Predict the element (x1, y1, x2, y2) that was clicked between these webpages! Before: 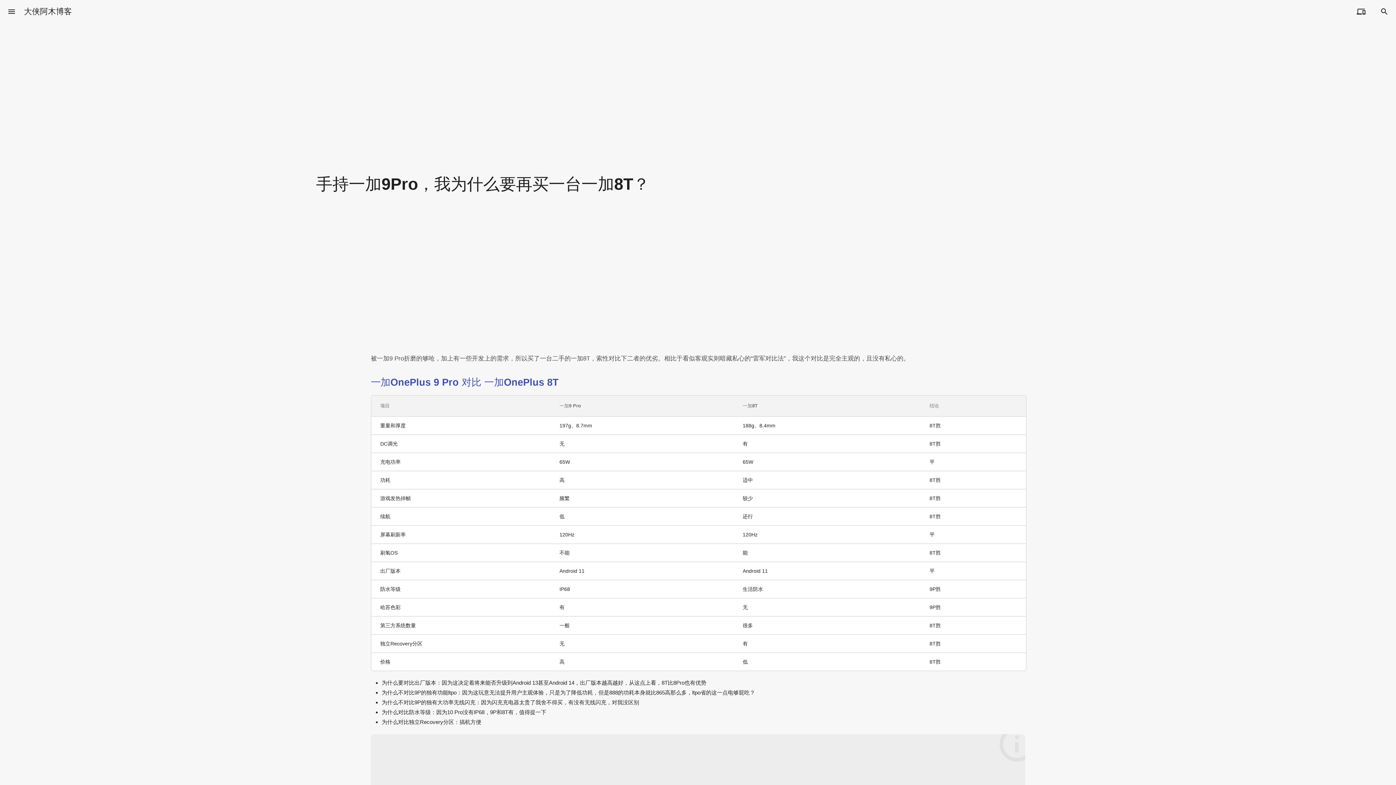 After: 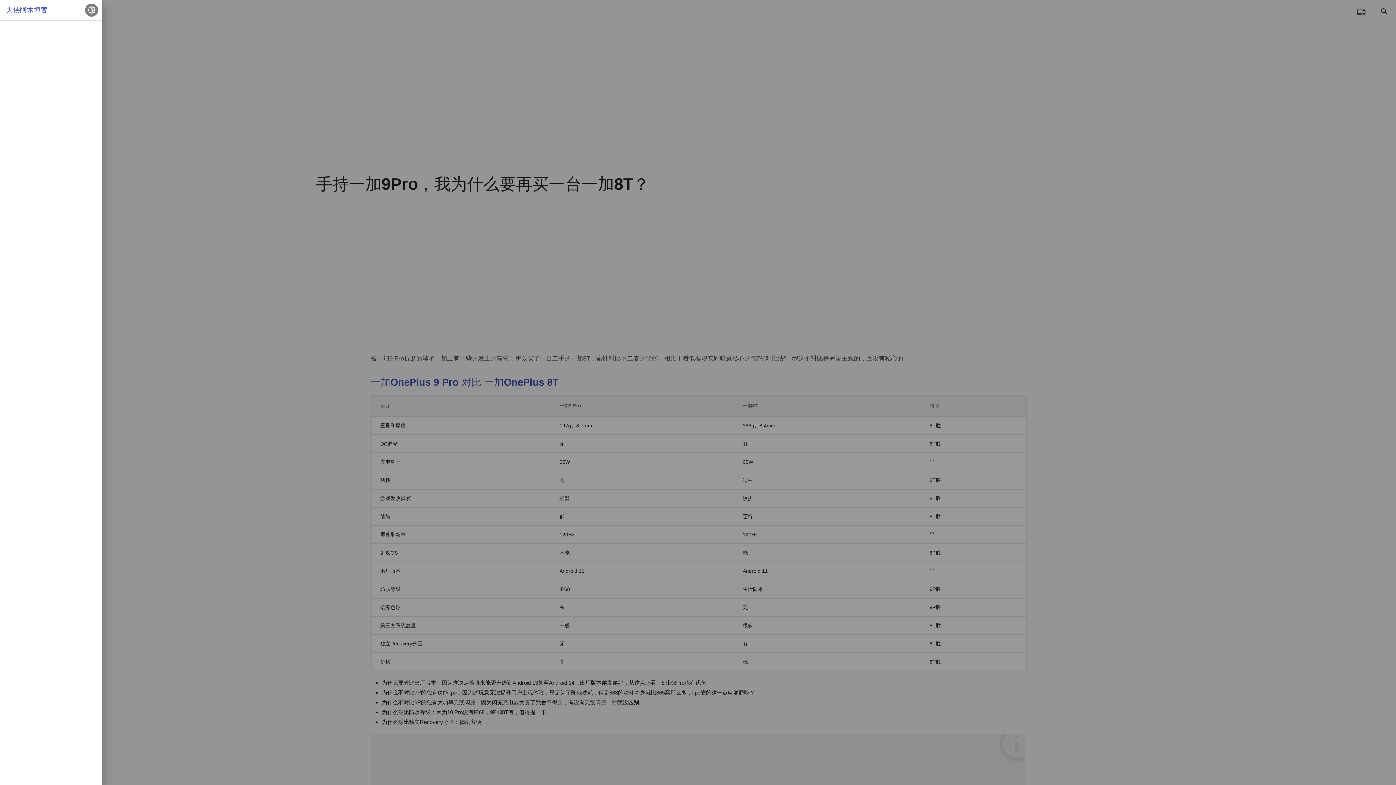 Action: label: menu bbox: (2, 2, 20, 20)